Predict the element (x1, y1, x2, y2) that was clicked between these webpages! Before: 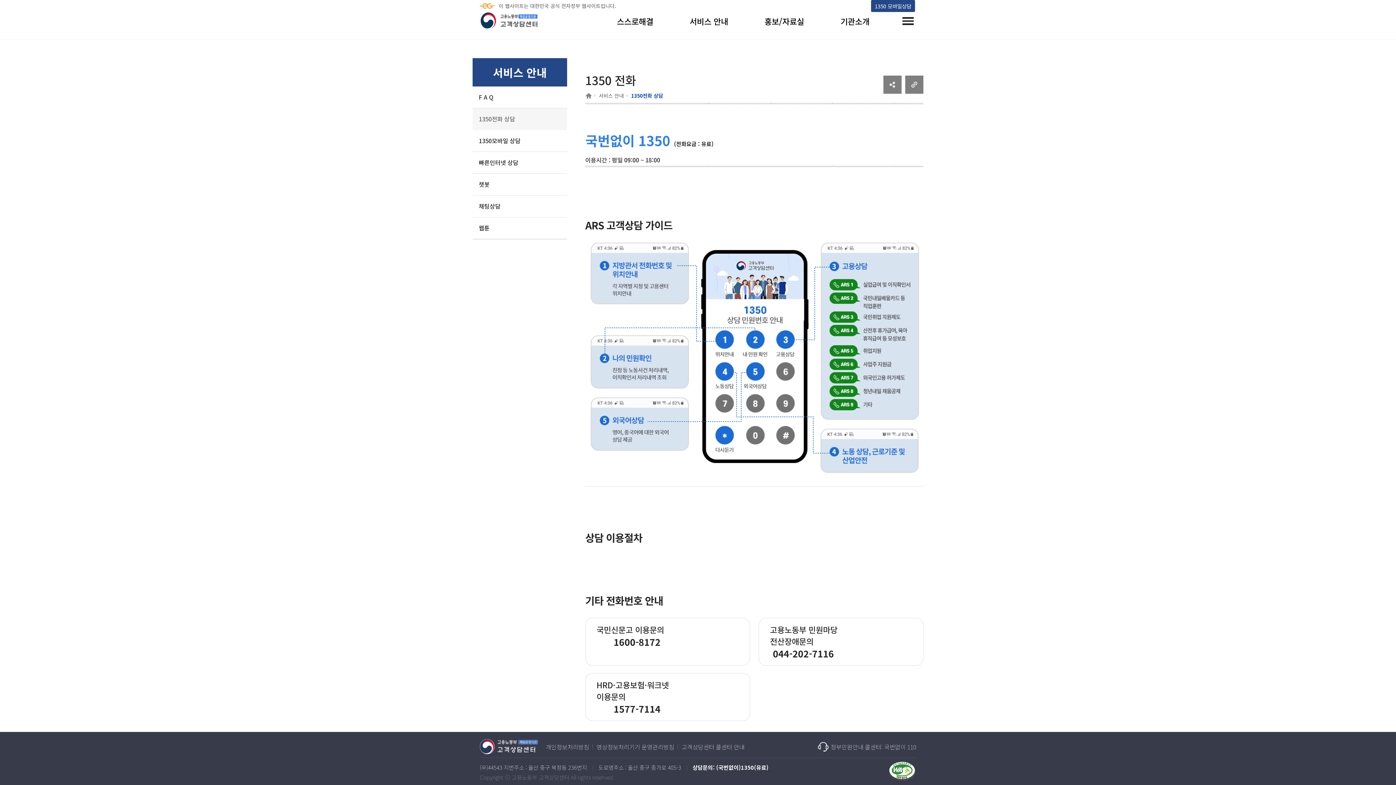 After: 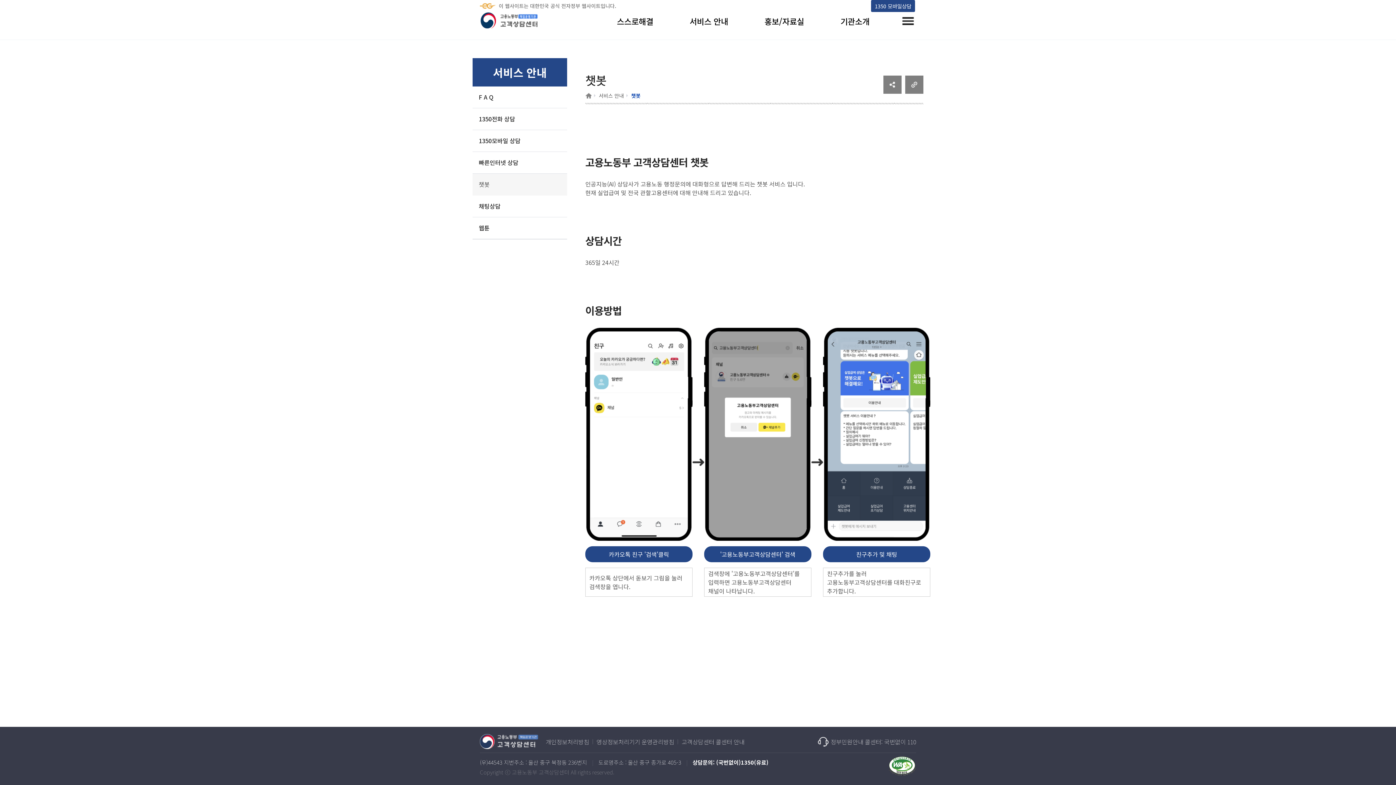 Action: bbox: (472, 173, 567, 195) label: 챗봇